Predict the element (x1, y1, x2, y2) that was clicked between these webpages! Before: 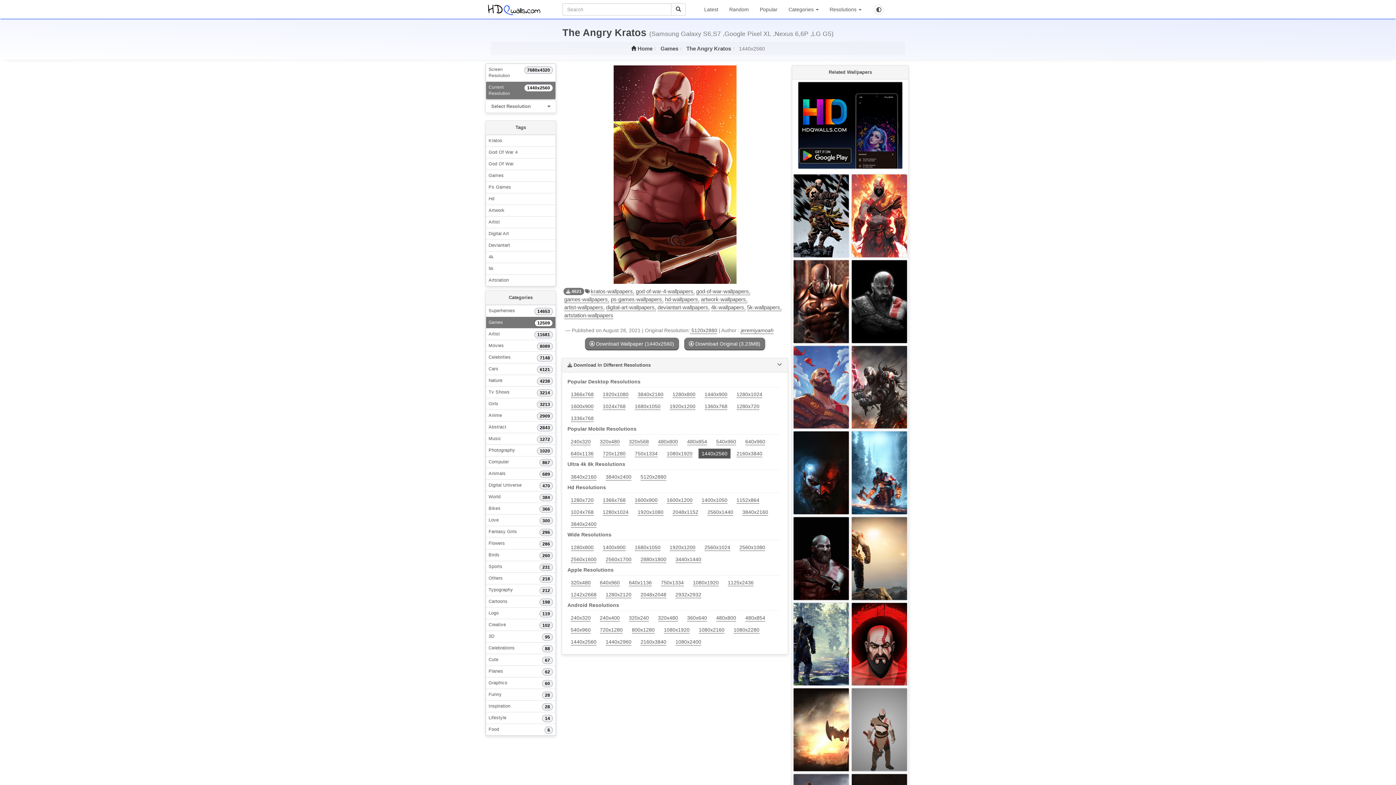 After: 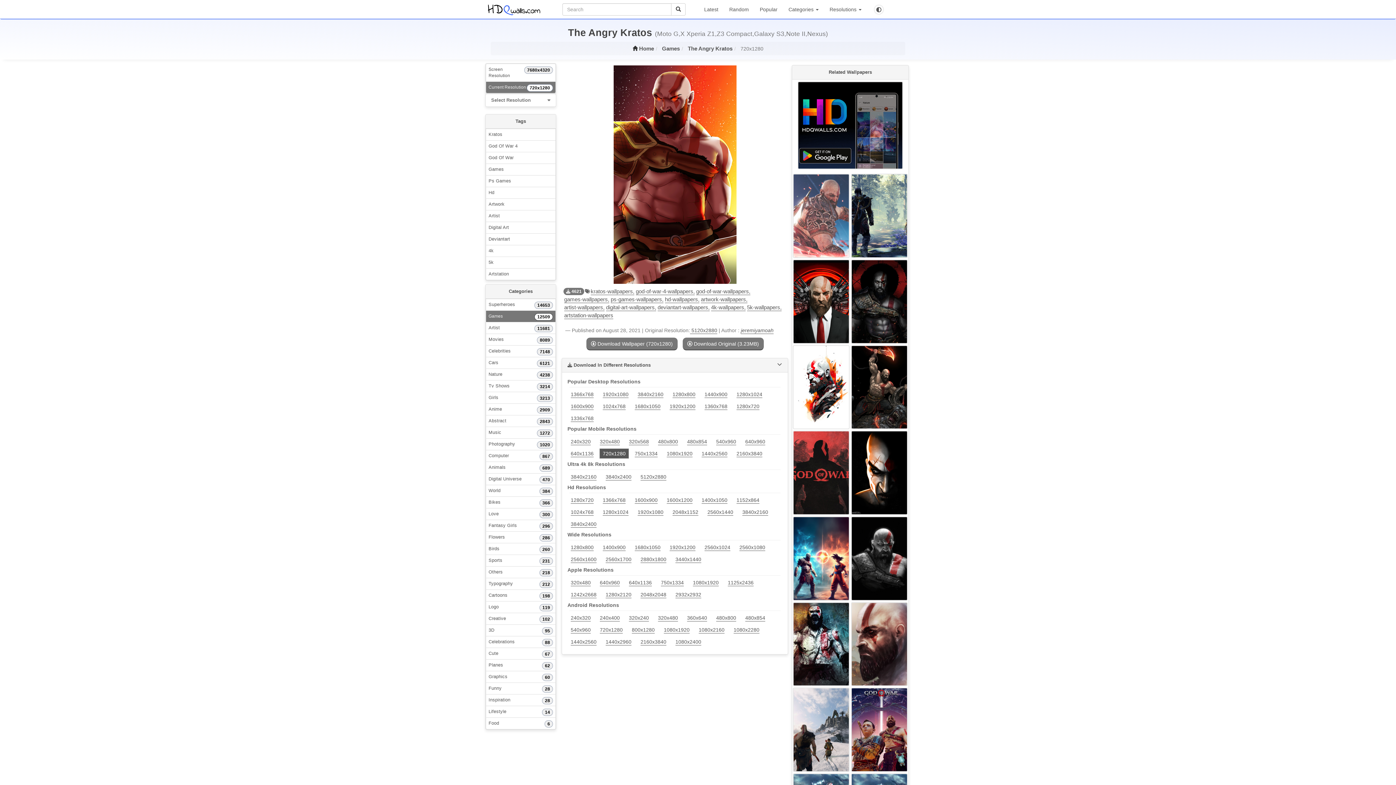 Action: label: 720x1280  bbox: (599, 451, 631, 457)